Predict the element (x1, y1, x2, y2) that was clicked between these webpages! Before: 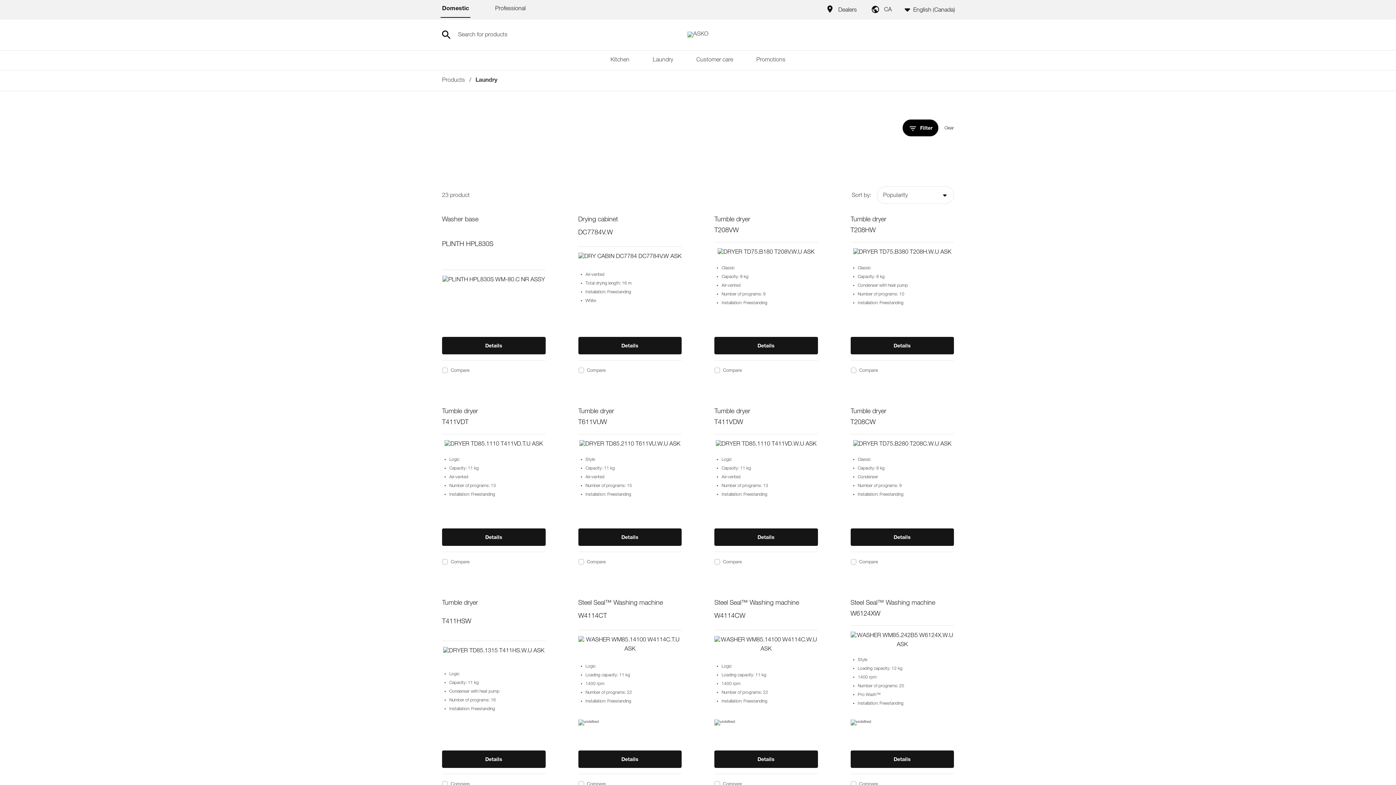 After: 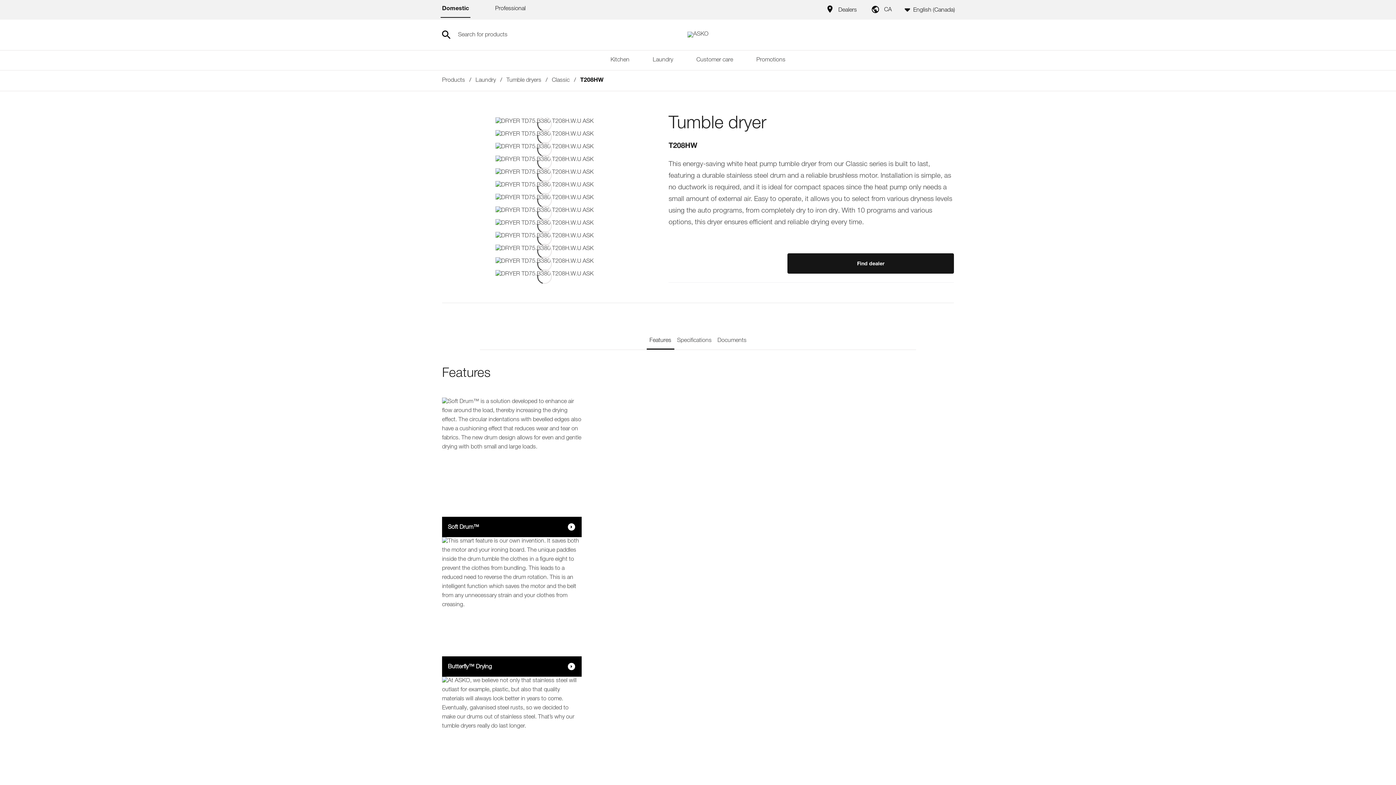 Action: label: T208HW bbox: (850, 227, 875, 234)